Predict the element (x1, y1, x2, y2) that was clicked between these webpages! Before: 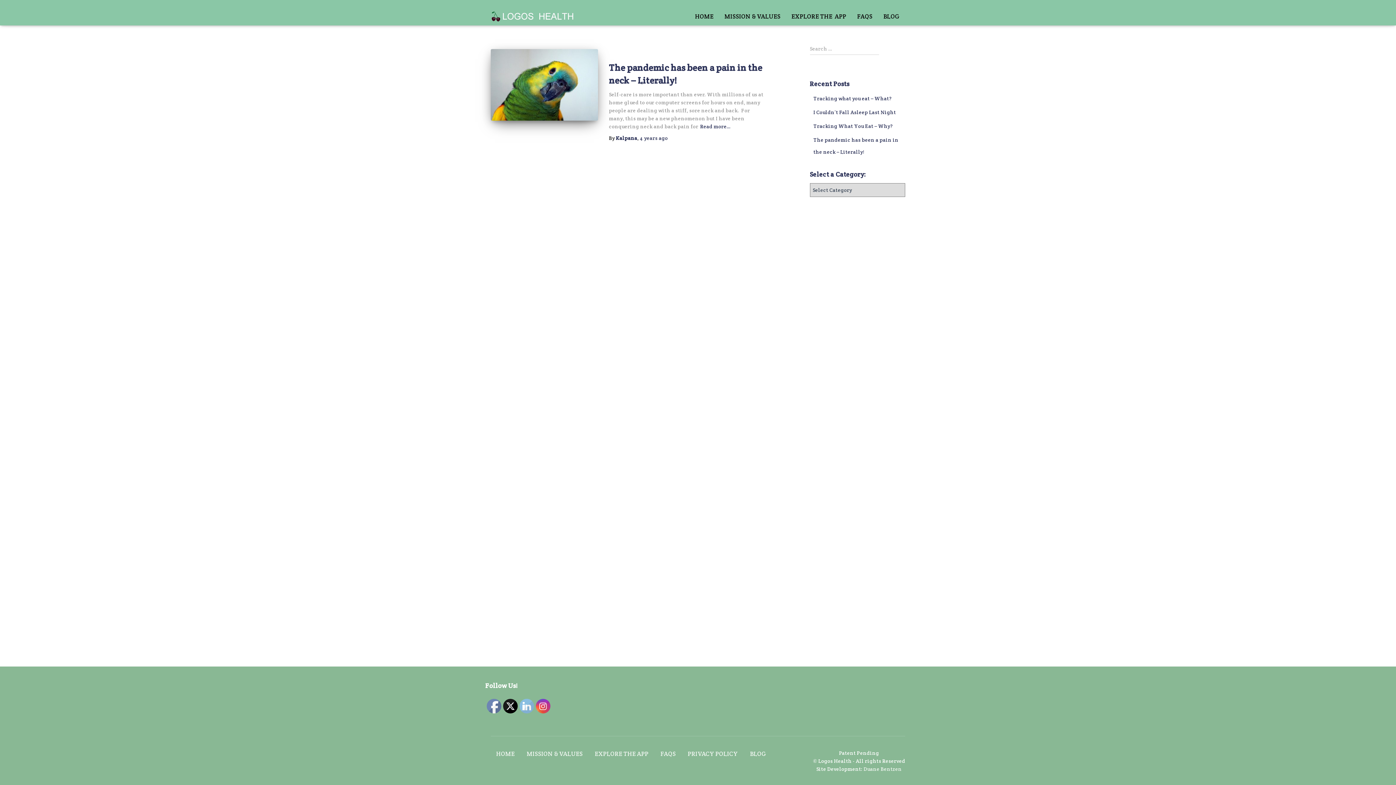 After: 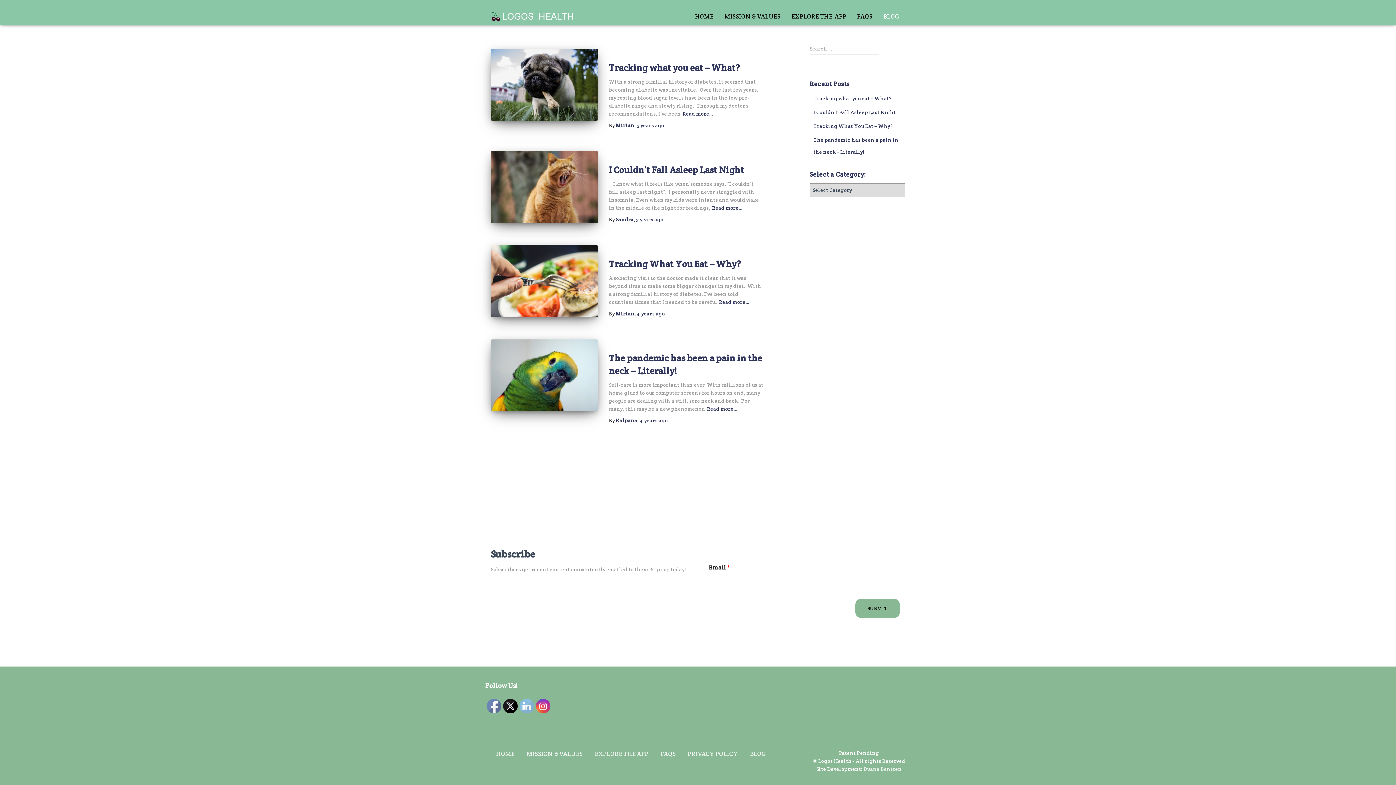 Action: label: BLOG bbox: (744, 744, 772, 764)